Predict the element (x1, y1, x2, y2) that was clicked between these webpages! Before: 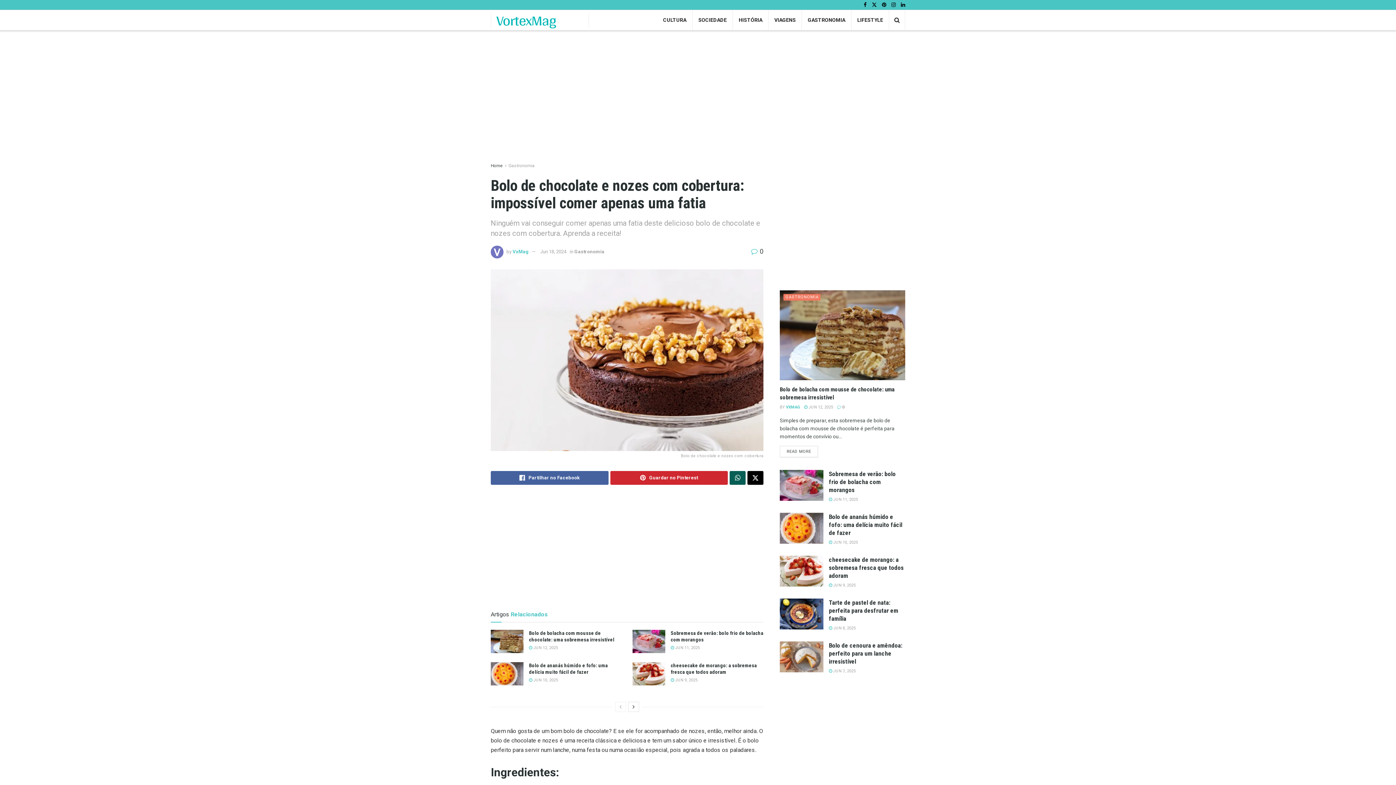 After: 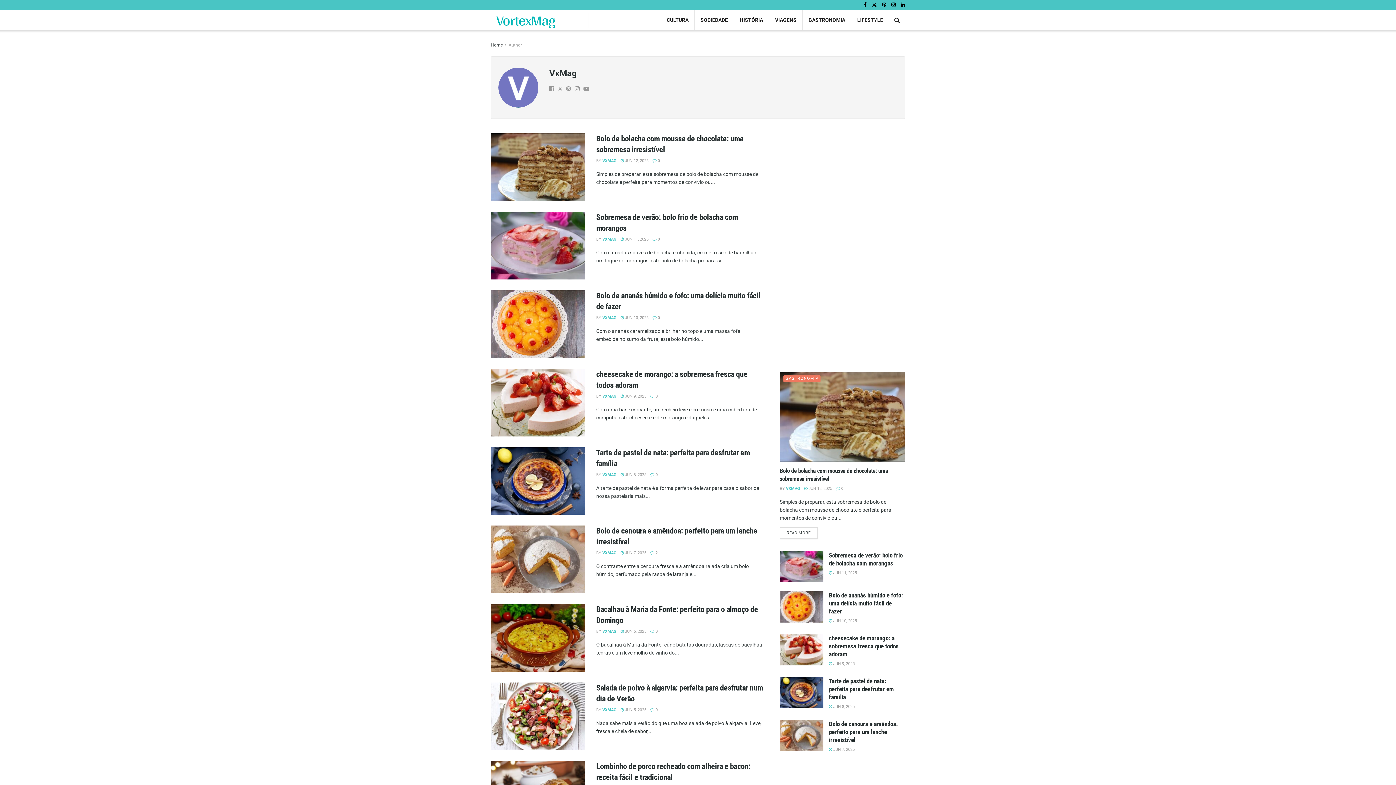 Action: label: VXMAG bbox: (786, 404, 800, 409)